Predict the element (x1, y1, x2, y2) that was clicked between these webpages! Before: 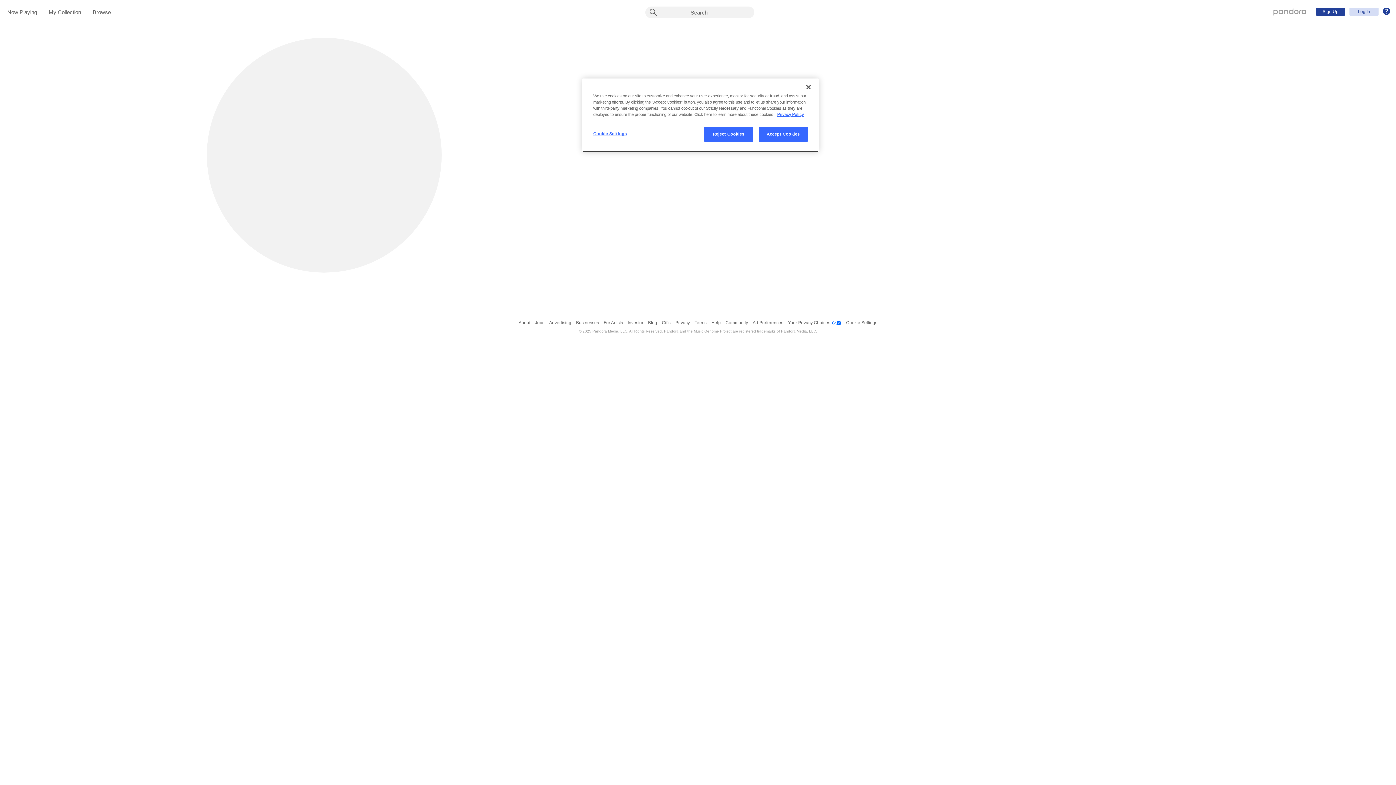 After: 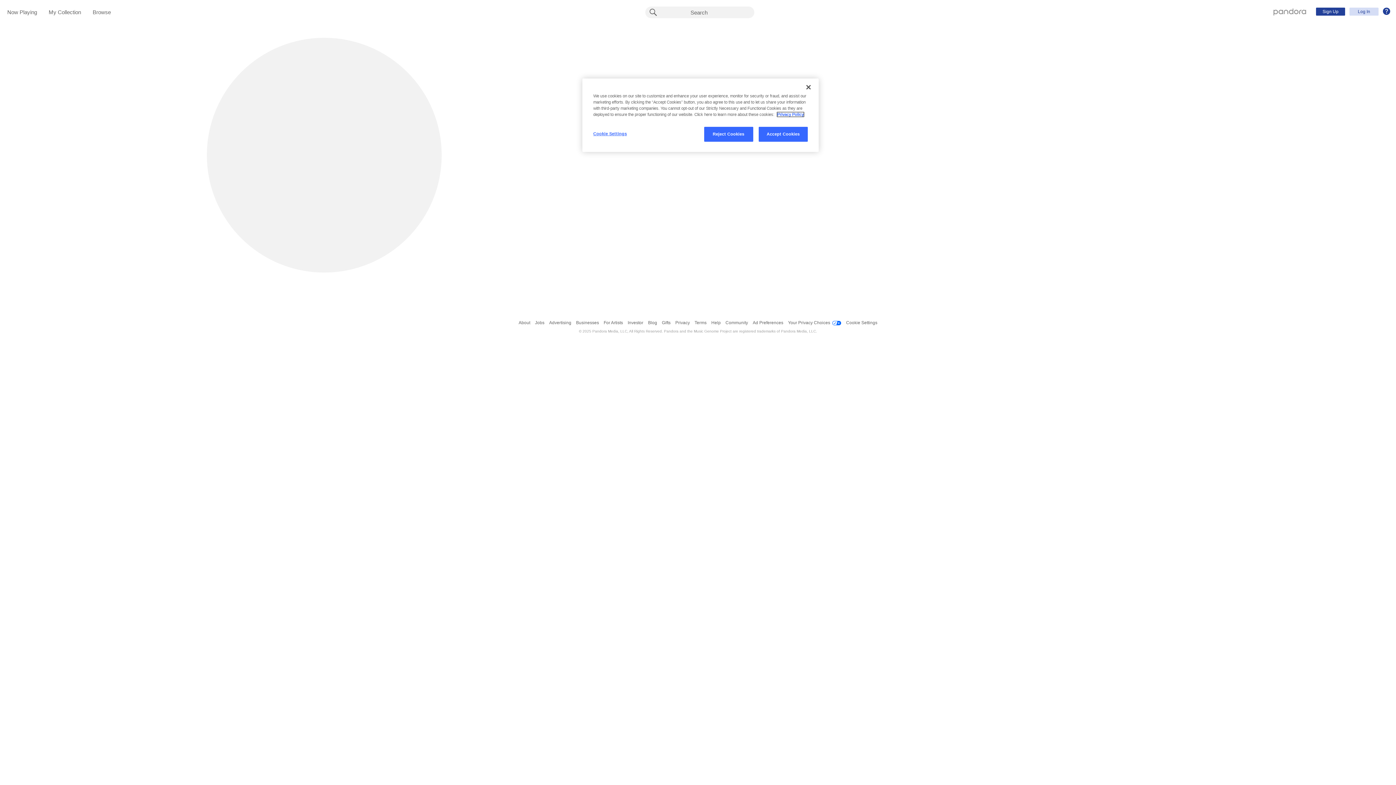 Action: label: More information about your privacy, opens in a new tab bbox: (777, 112, 804, 116)